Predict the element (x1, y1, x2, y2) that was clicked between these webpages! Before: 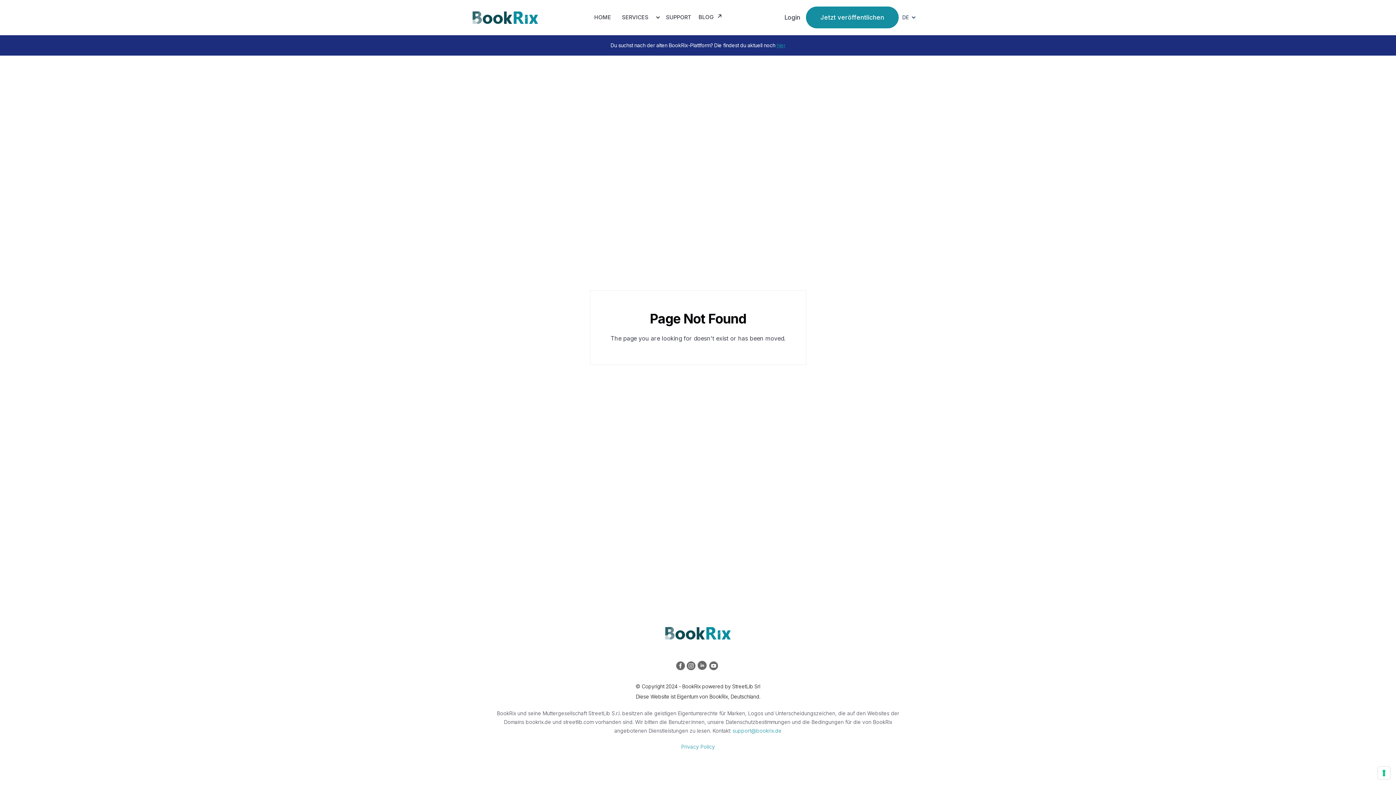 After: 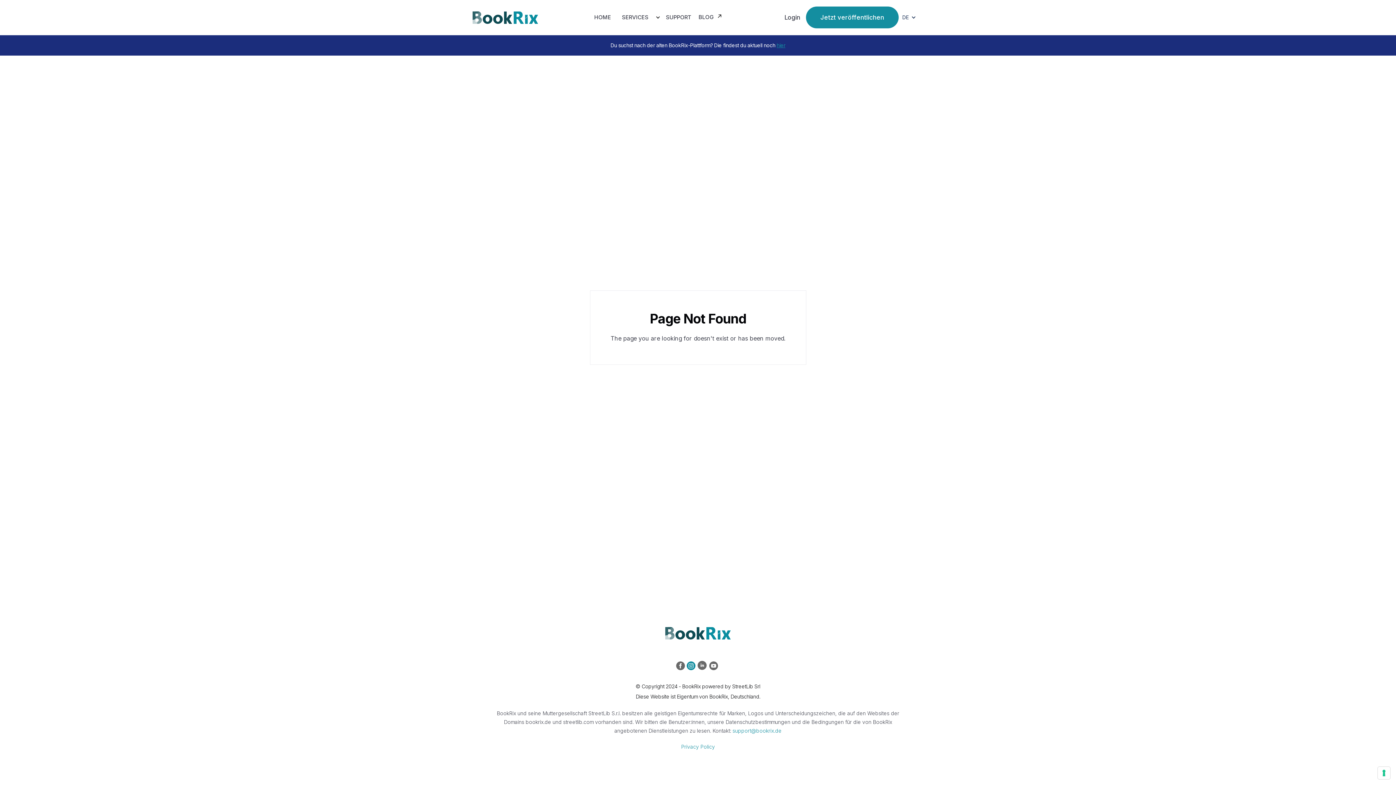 Action: bbox: (686, 661, 697, 672)